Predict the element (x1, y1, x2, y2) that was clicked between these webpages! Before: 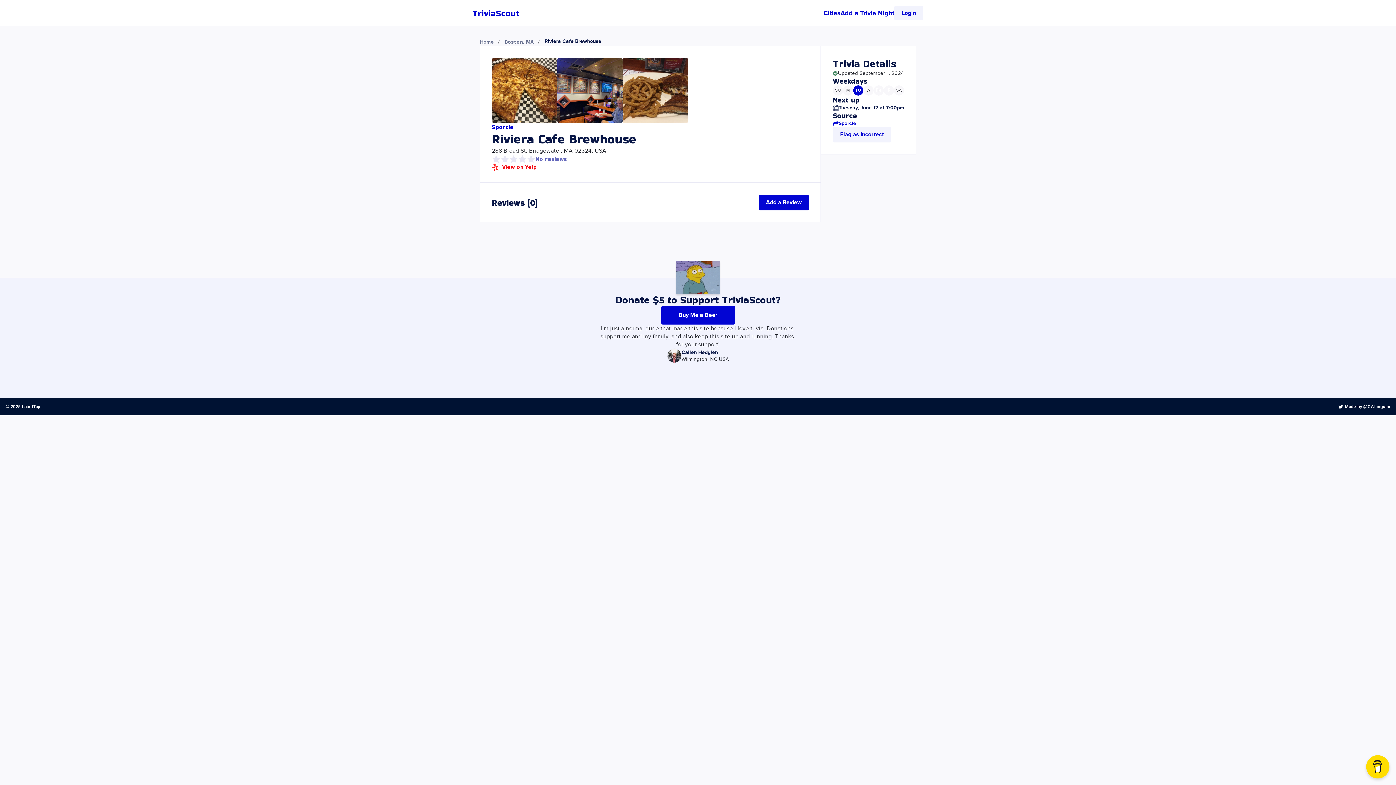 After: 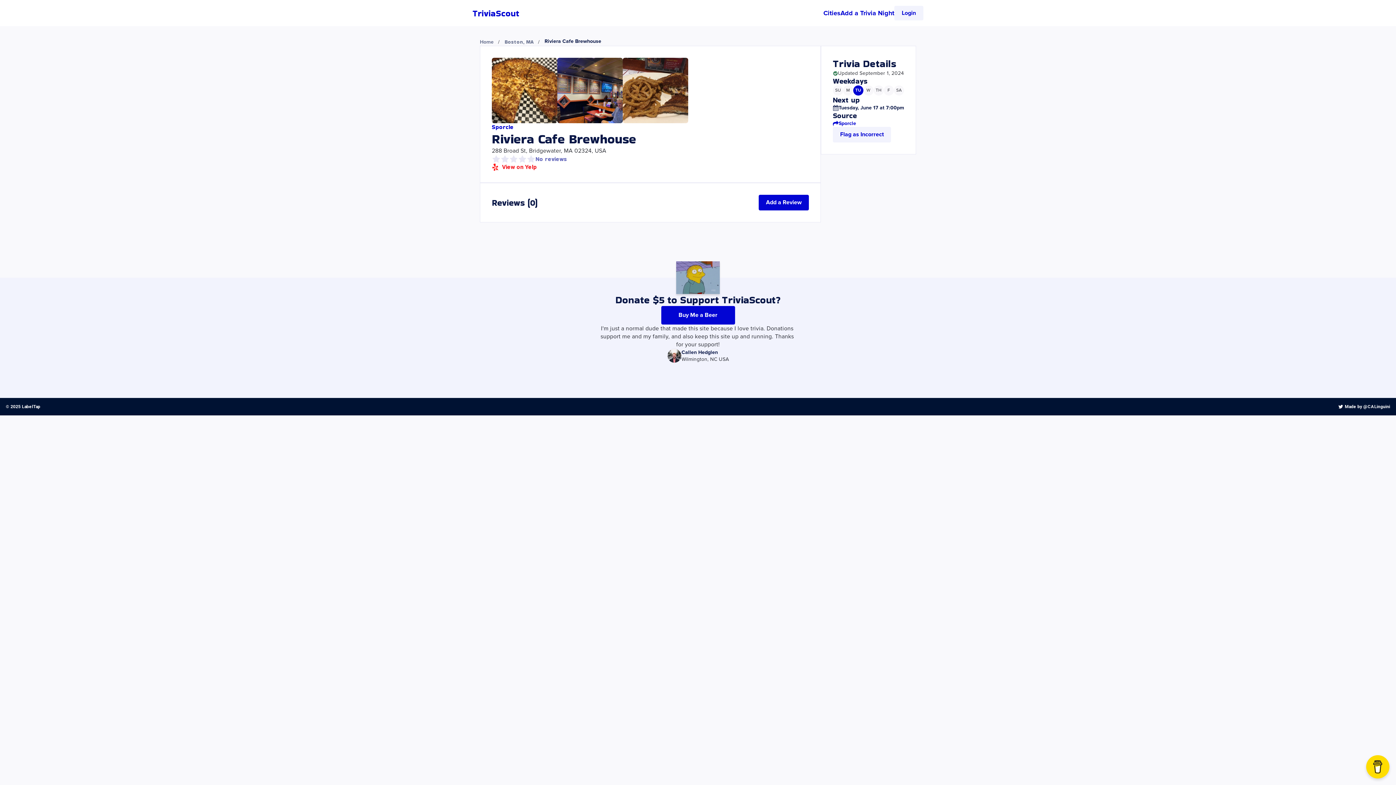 Action: bbox: (833, 70, 838, 75)